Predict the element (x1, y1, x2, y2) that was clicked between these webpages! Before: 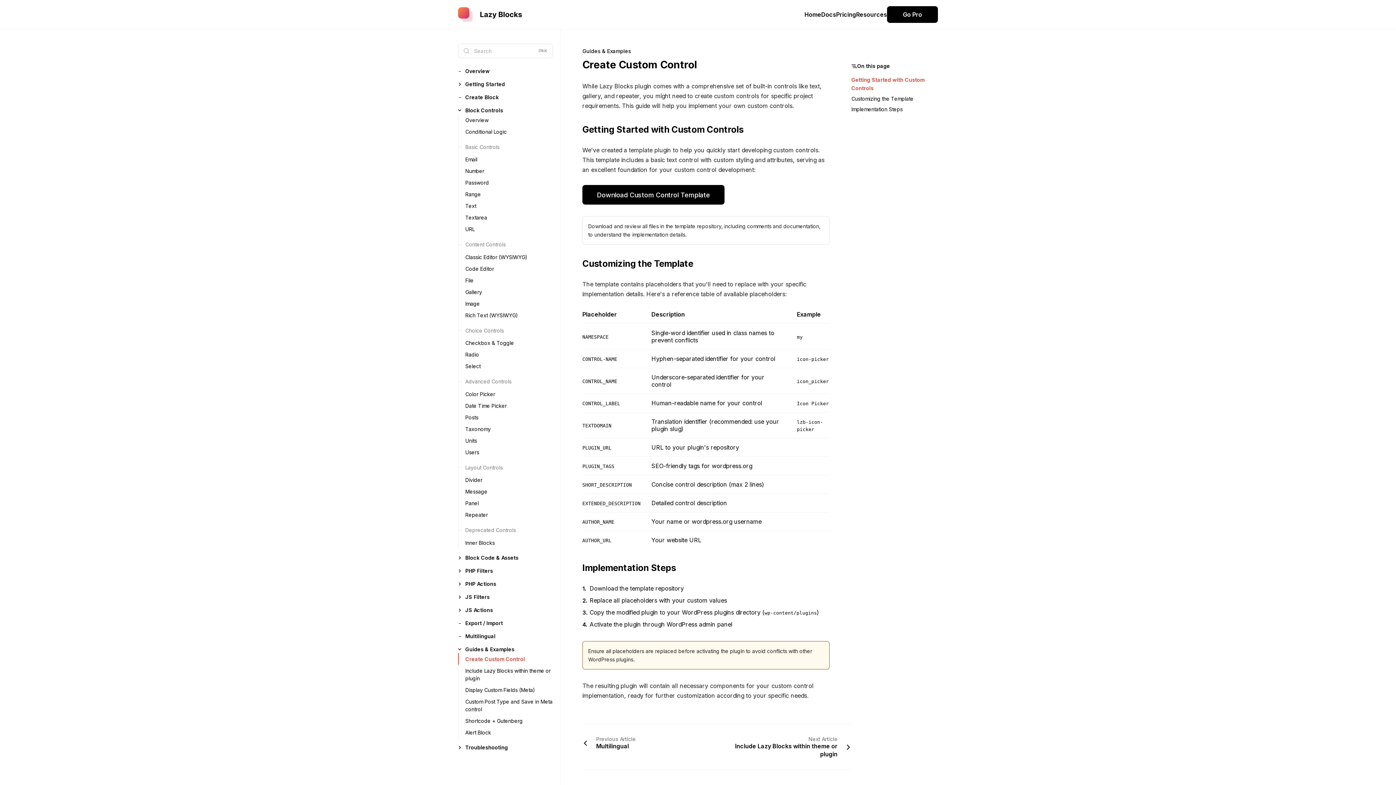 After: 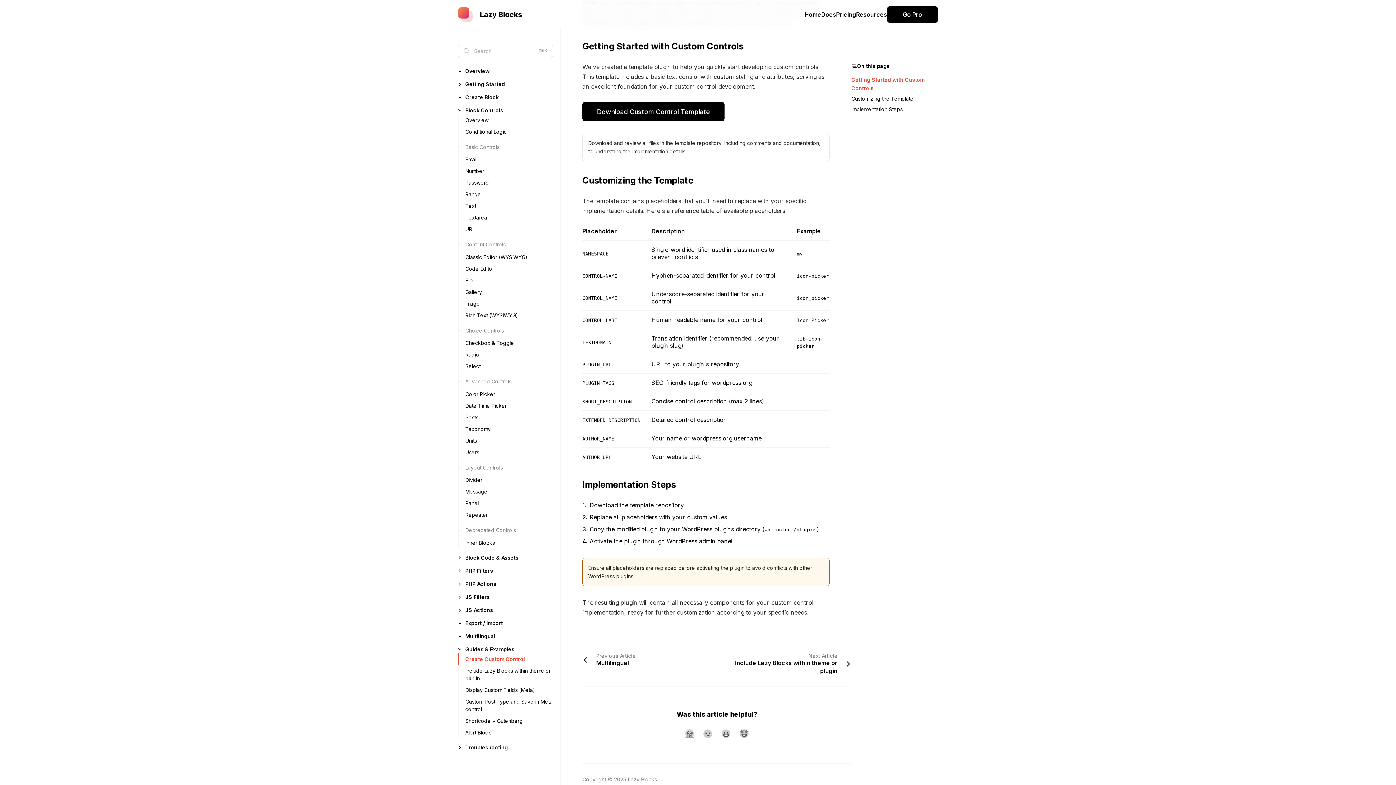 Action: label: Getting Started with Custom Controls bbox: (851, 75, 938, 92)